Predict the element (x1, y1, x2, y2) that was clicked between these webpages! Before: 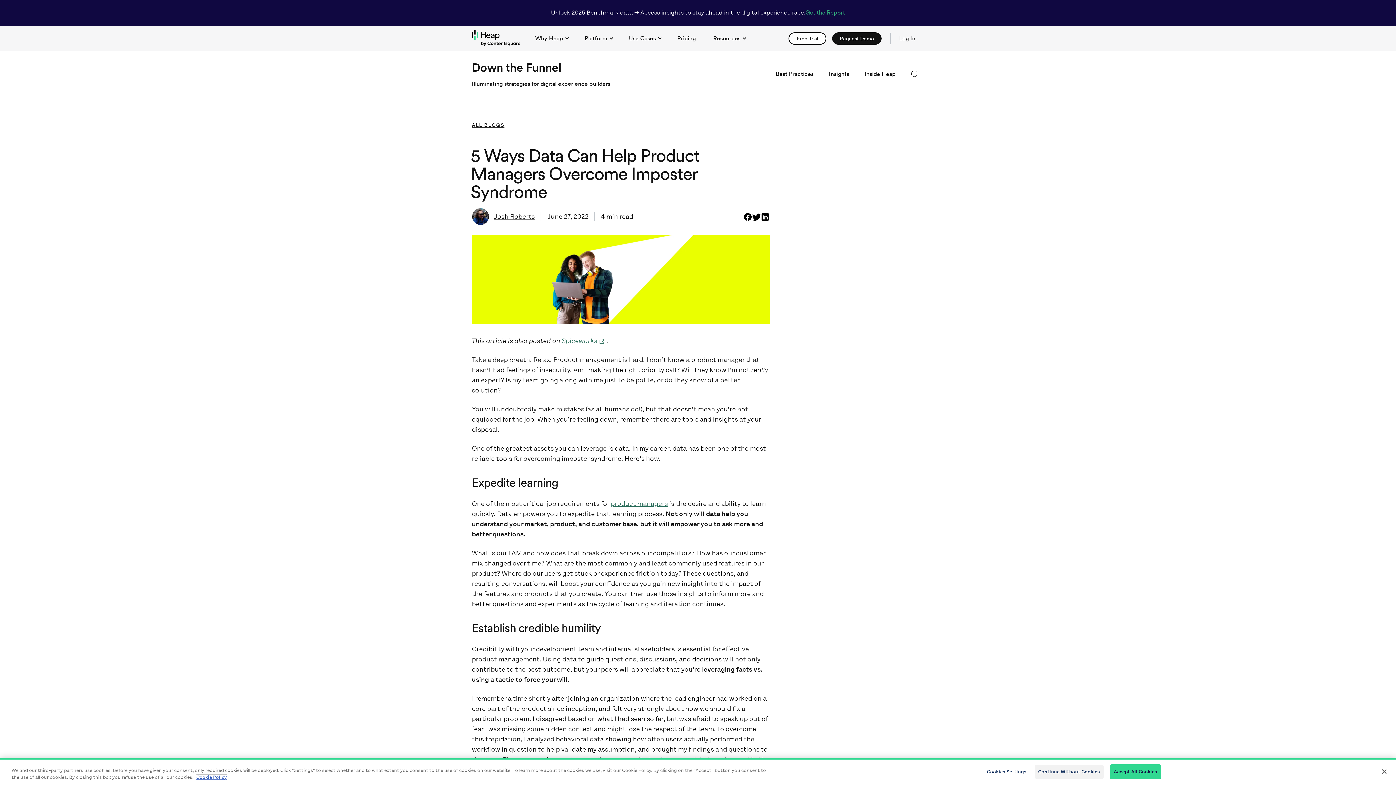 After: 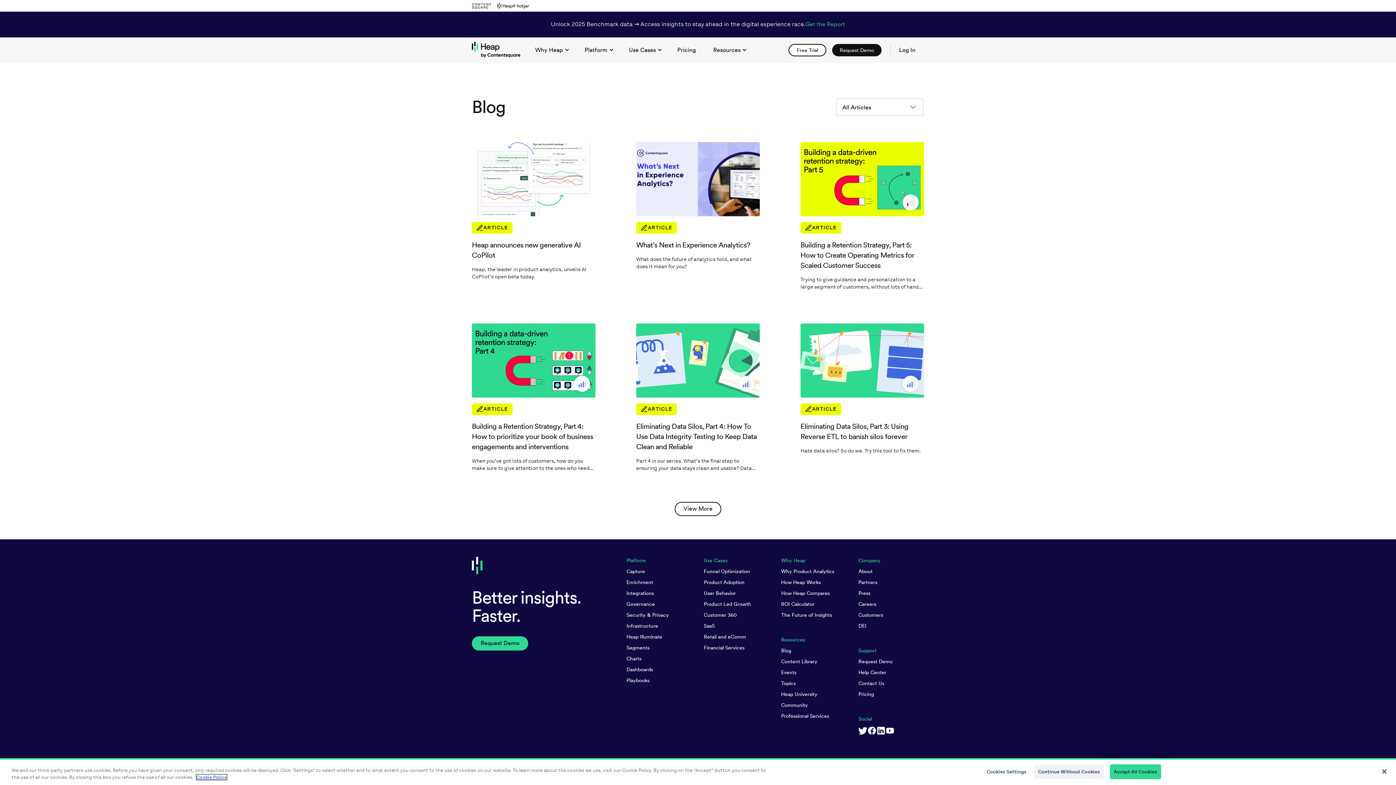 Action: bbox: (472, 122, 504, 128) label: ALL BLOGS